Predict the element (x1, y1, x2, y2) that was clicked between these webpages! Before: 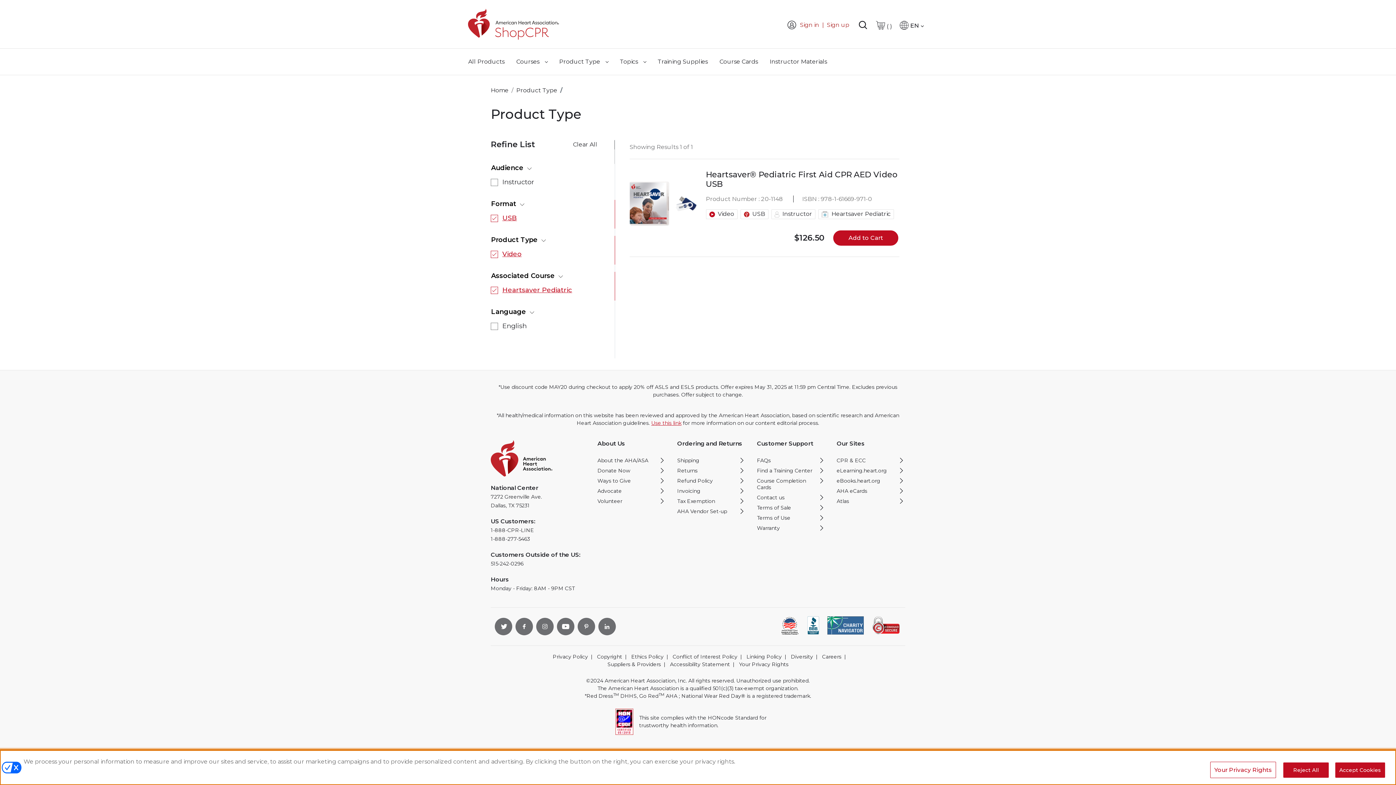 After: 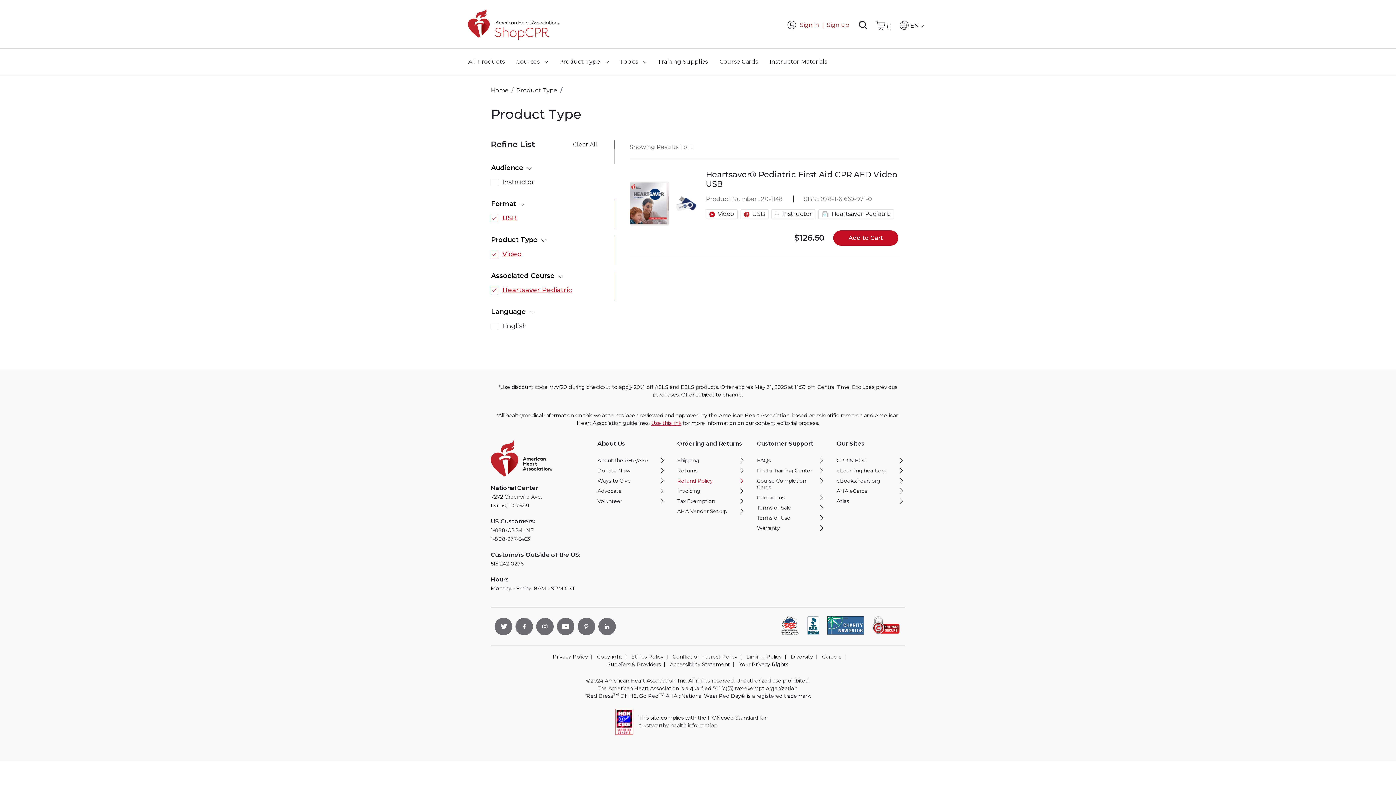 Action: label: Refund Policy opens in new window bbox: (677, 477, 745, 484)